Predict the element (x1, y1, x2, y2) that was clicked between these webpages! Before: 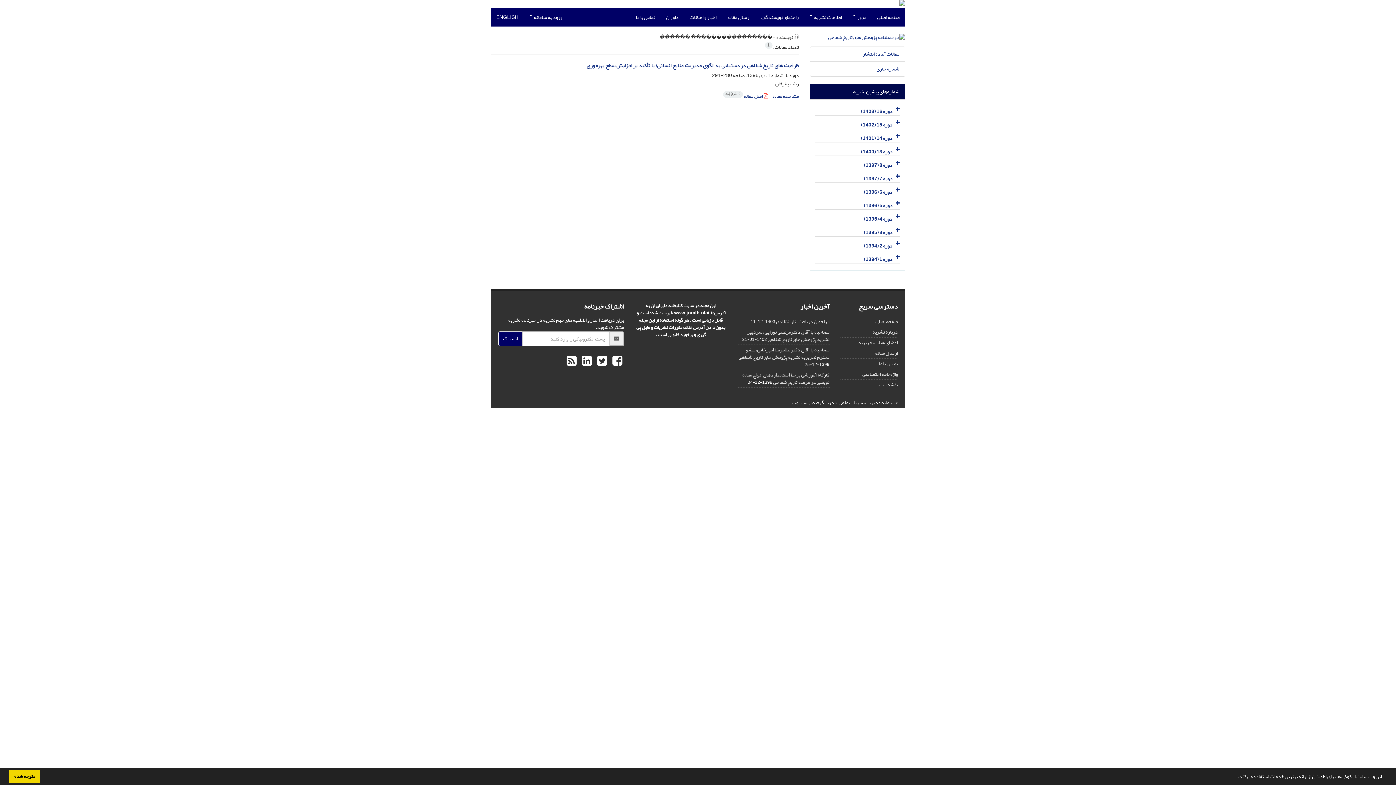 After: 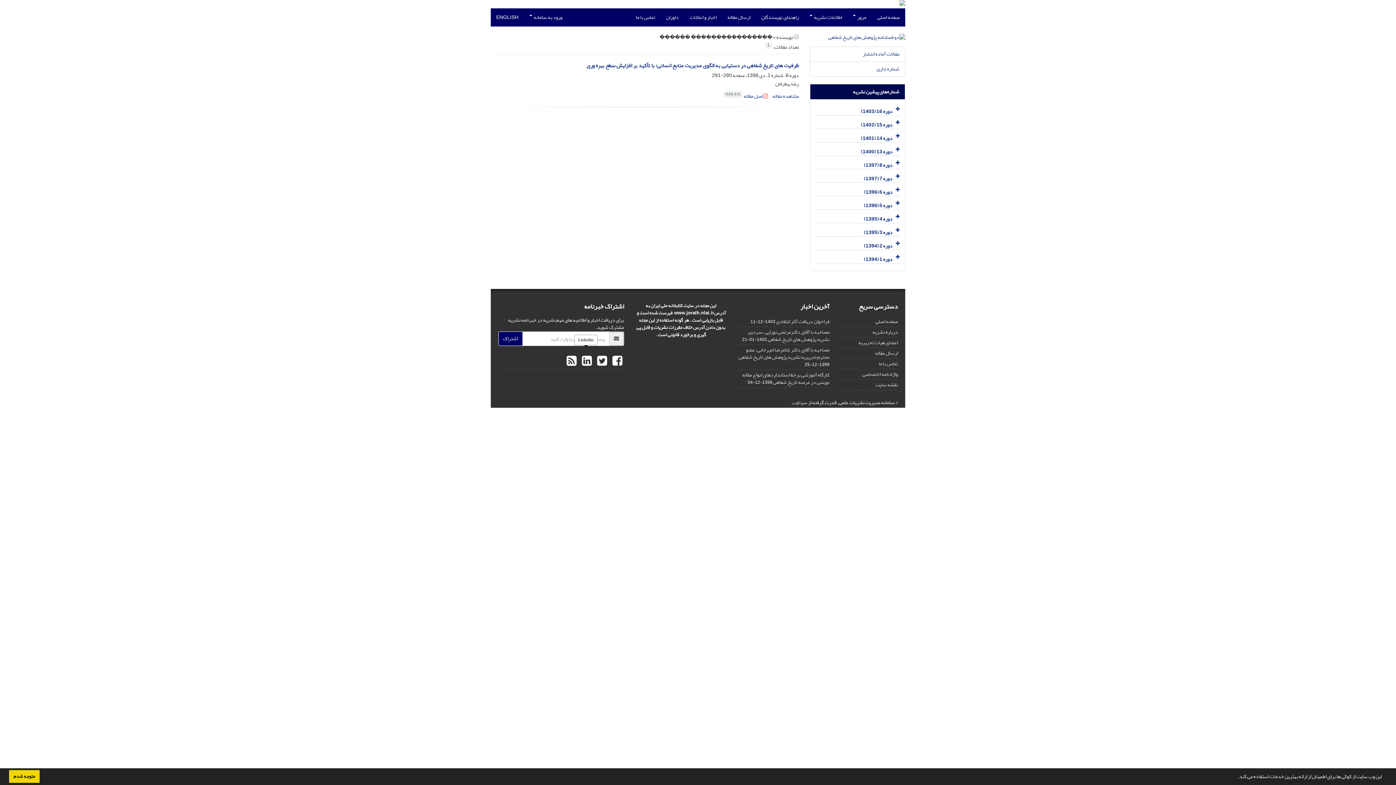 Action: bbox: (578, 348, 593, 374) label:  